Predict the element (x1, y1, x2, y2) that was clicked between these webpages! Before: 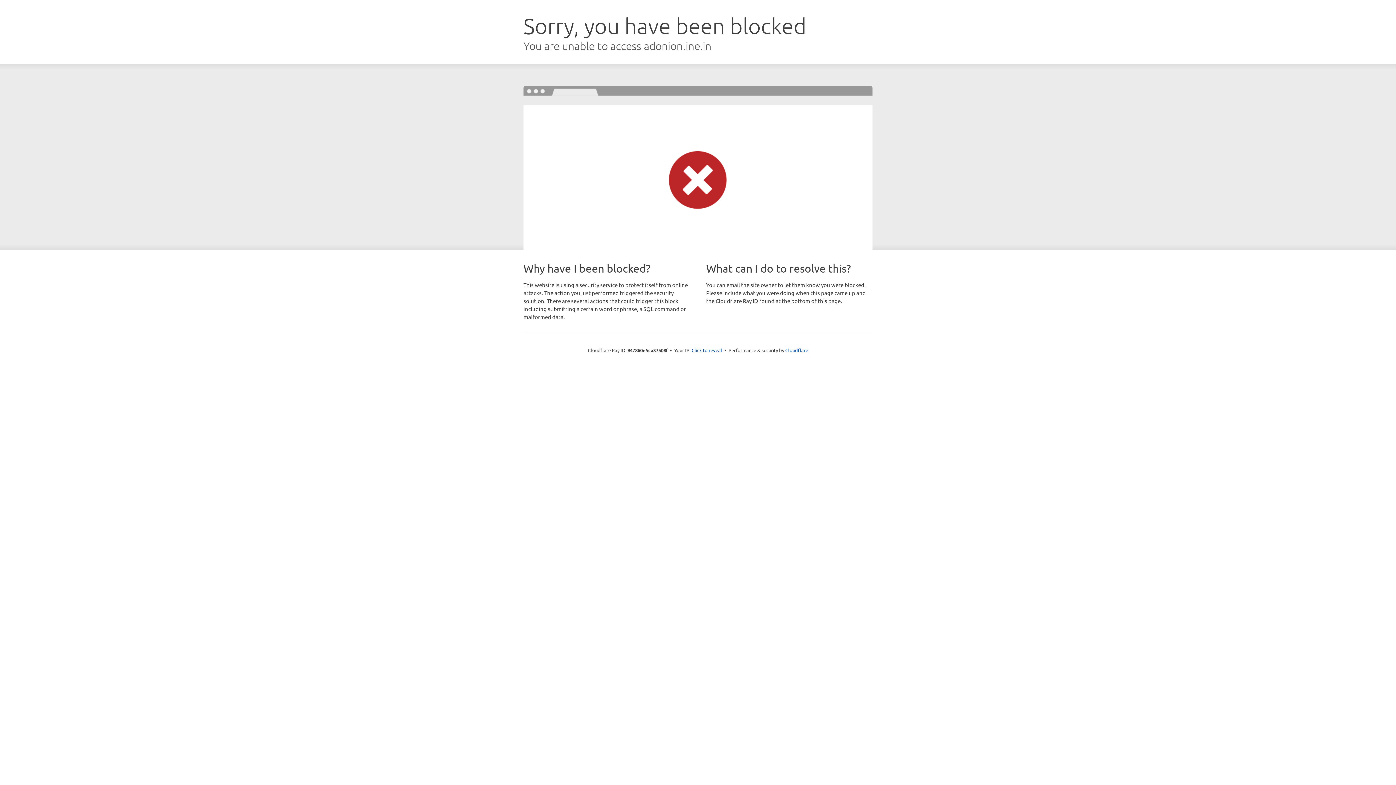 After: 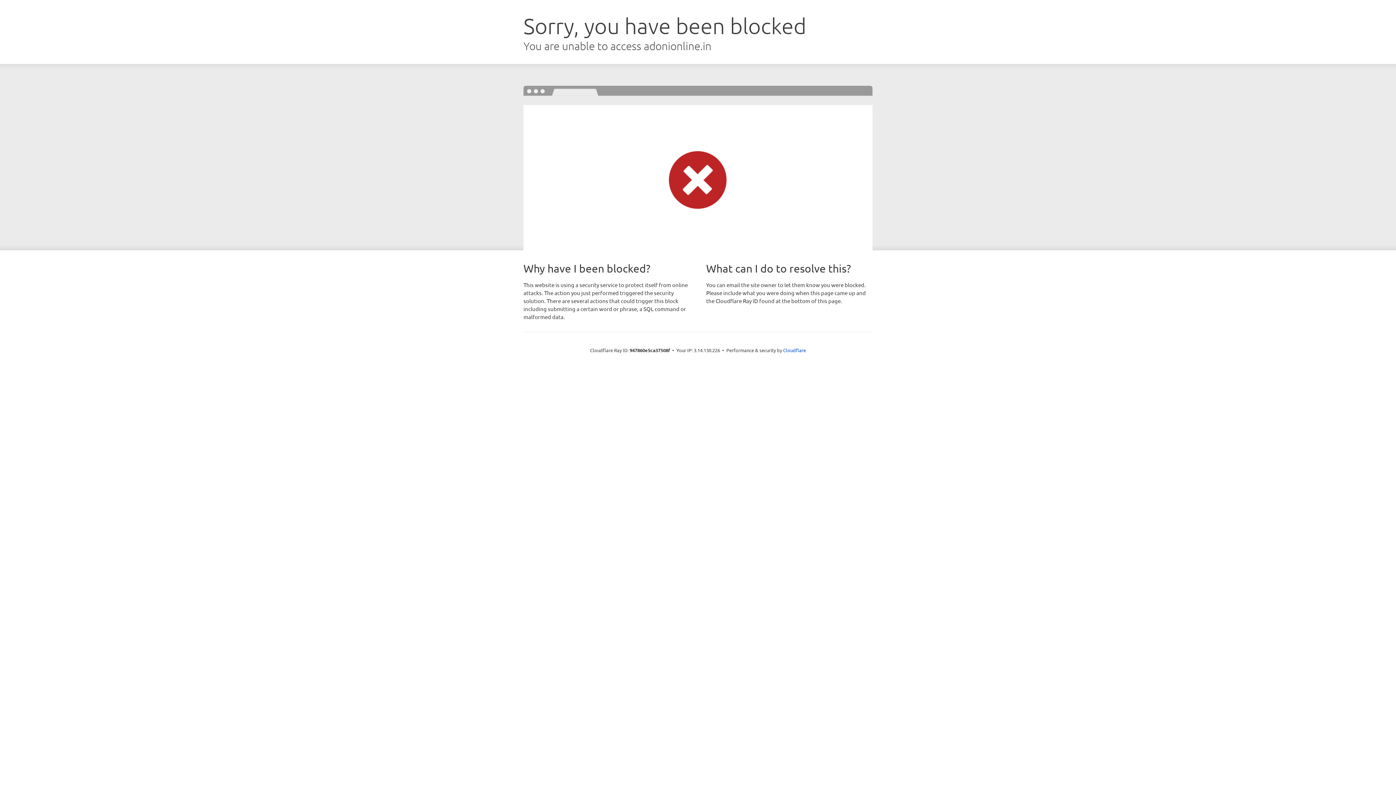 Action: label: Click to reveal bbox: (691, 346, 722, 353)